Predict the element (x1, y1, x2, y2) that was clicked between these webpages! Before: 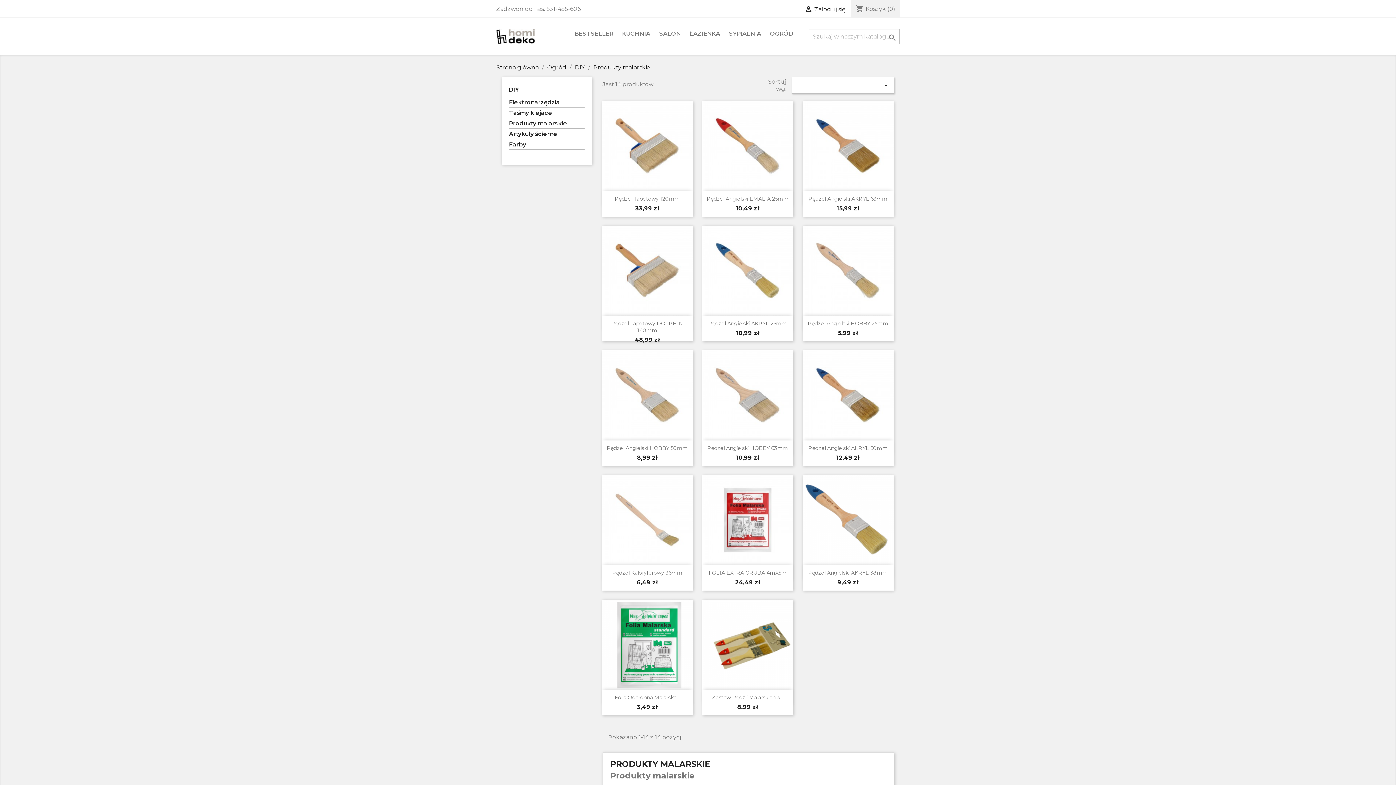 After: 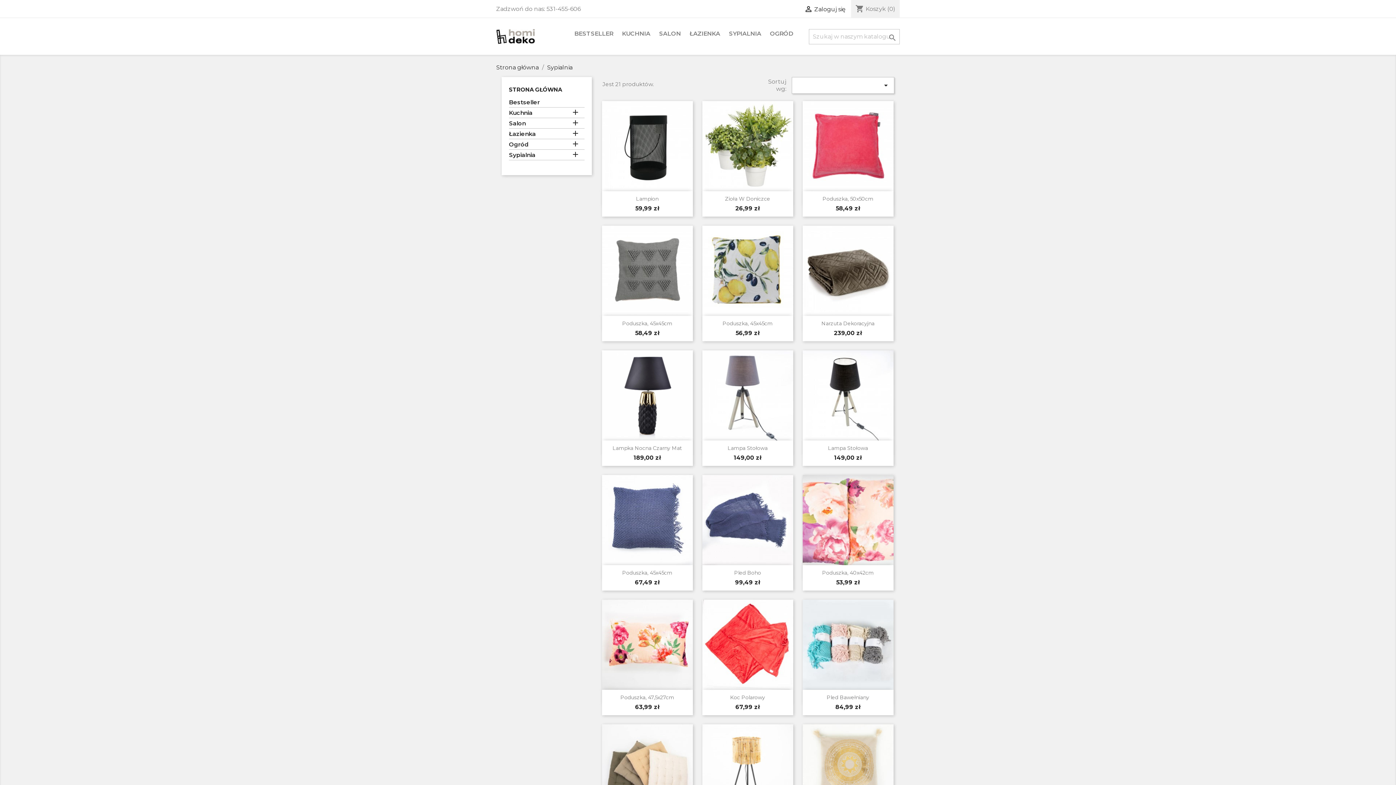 Action: bbox: (725, 29, 765, 39) label: SYPIALNIA